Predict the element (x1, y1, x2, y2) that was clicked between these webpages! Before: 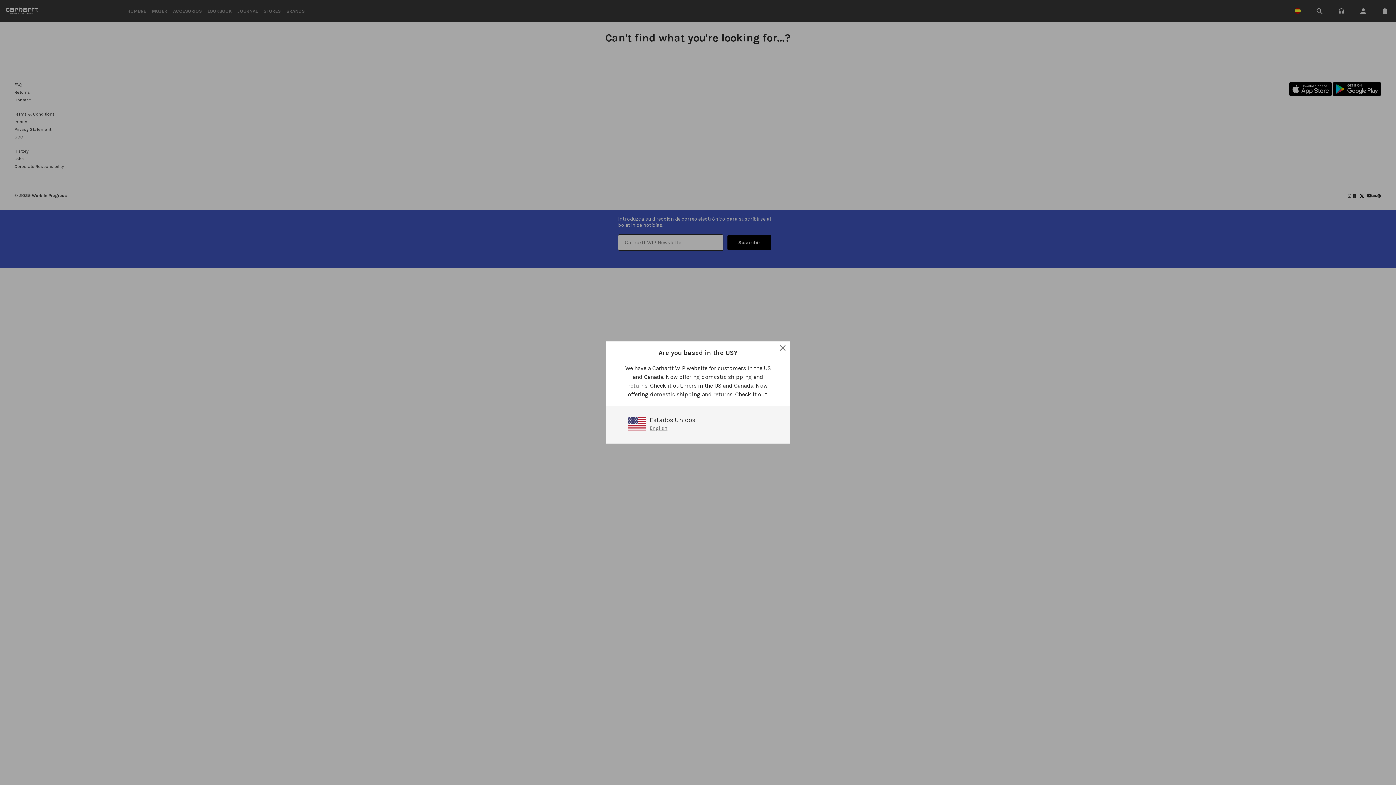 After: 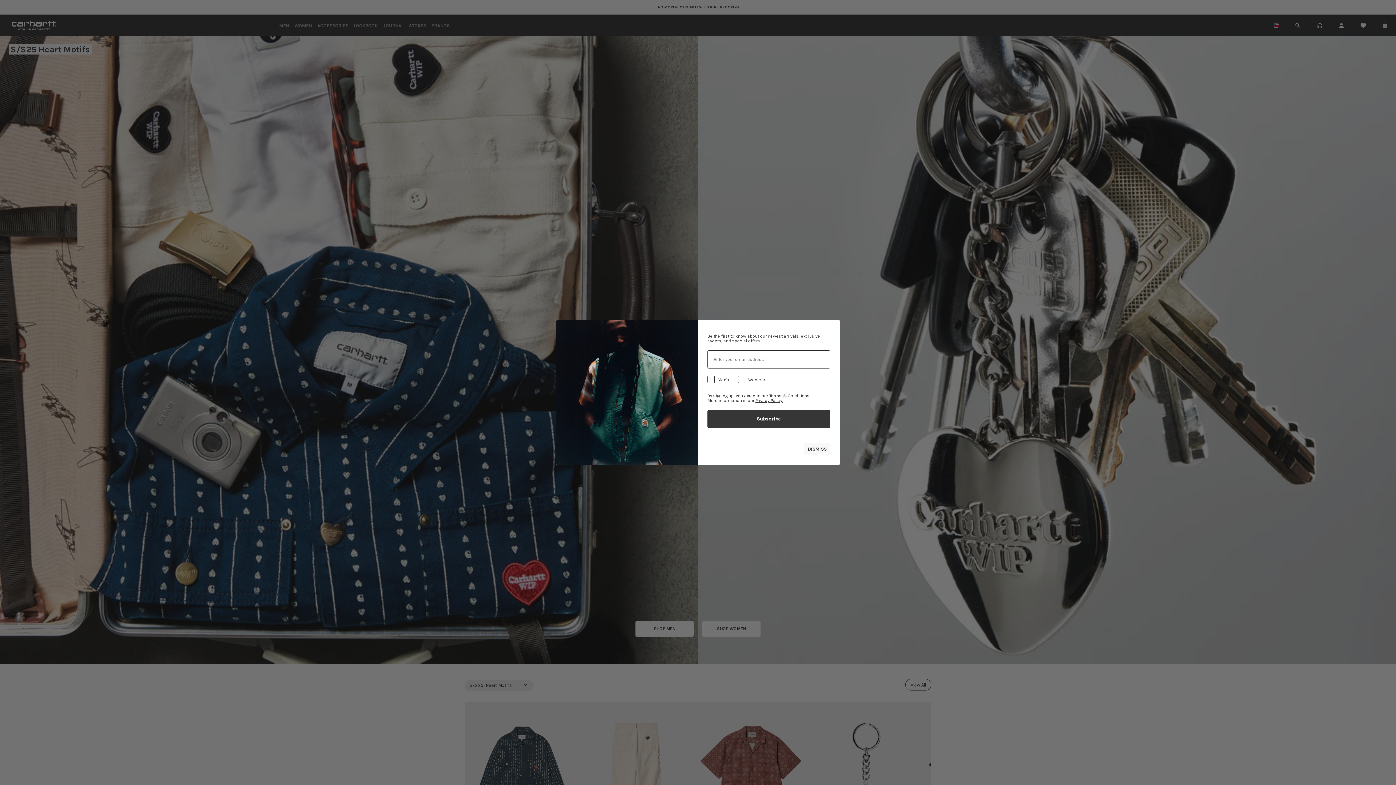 Action: bbox: (649, 425, 667, 431) label: English